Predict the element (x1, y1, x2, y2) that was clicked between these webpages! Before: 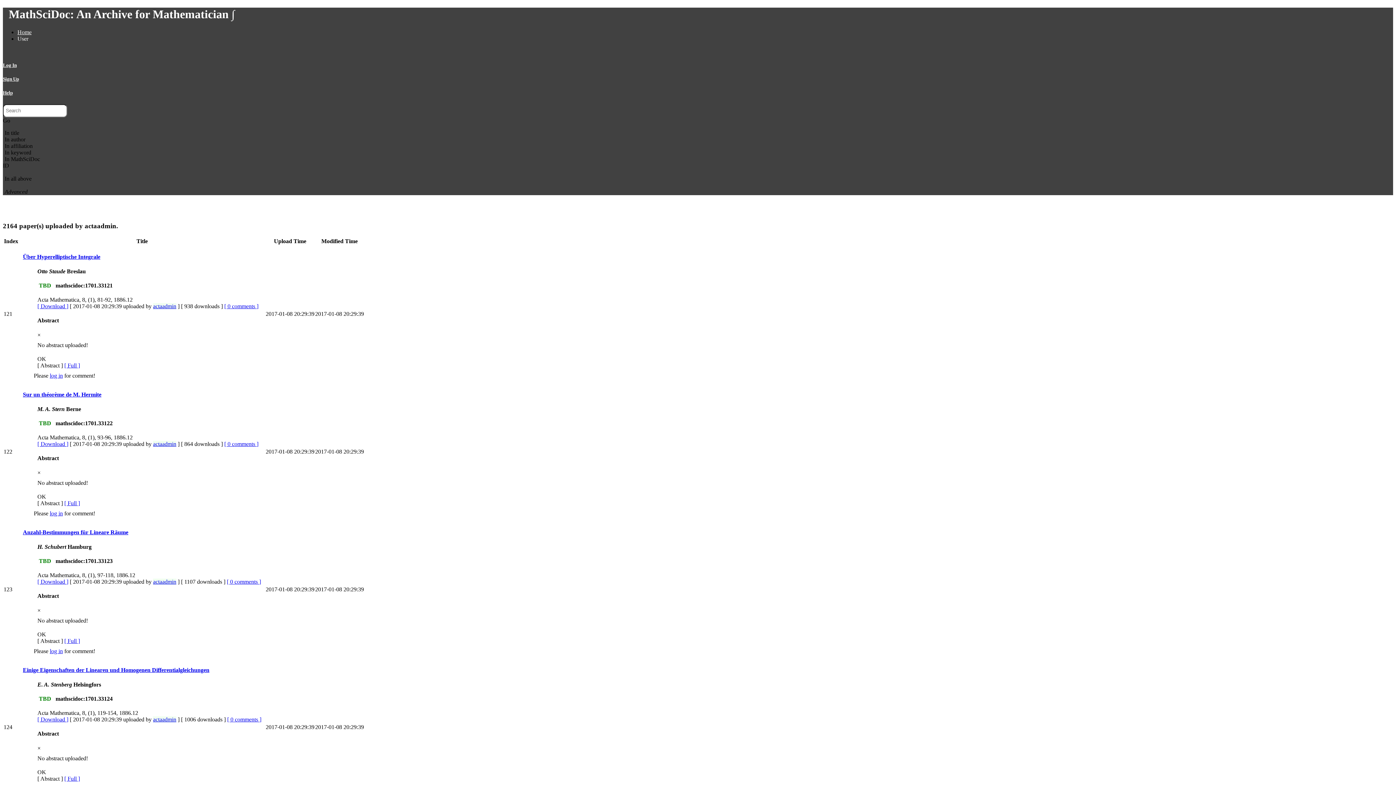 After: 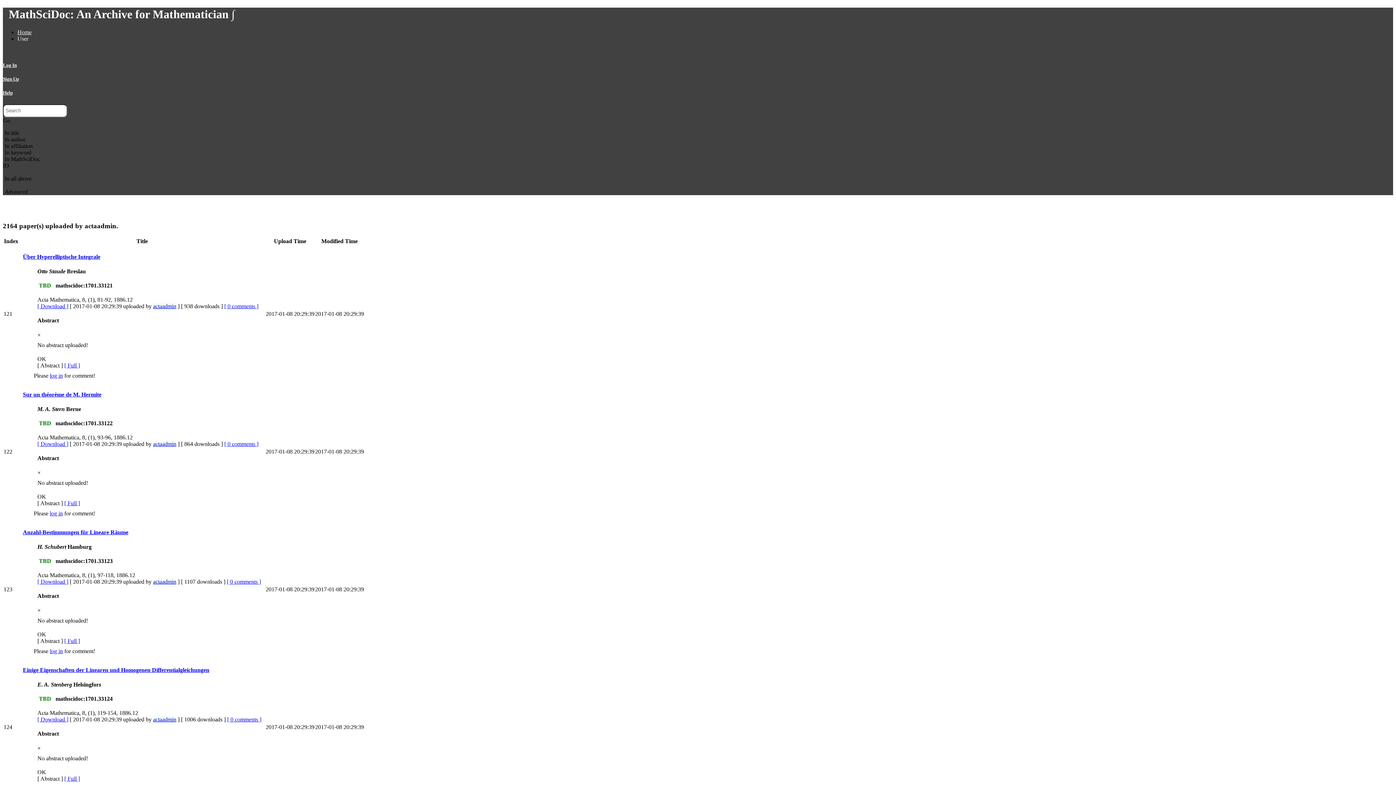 Action: bbox: (37, 769, 46, 775) label: OK